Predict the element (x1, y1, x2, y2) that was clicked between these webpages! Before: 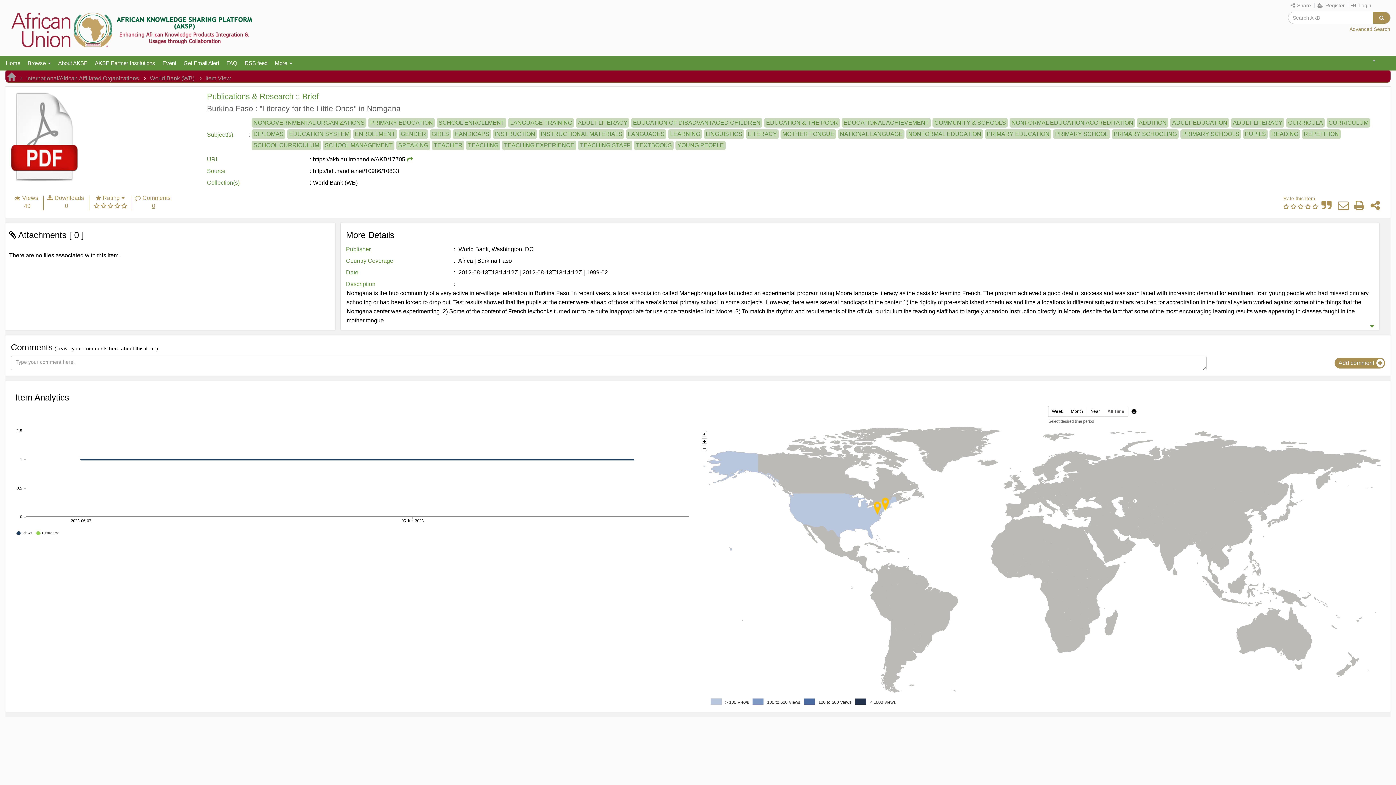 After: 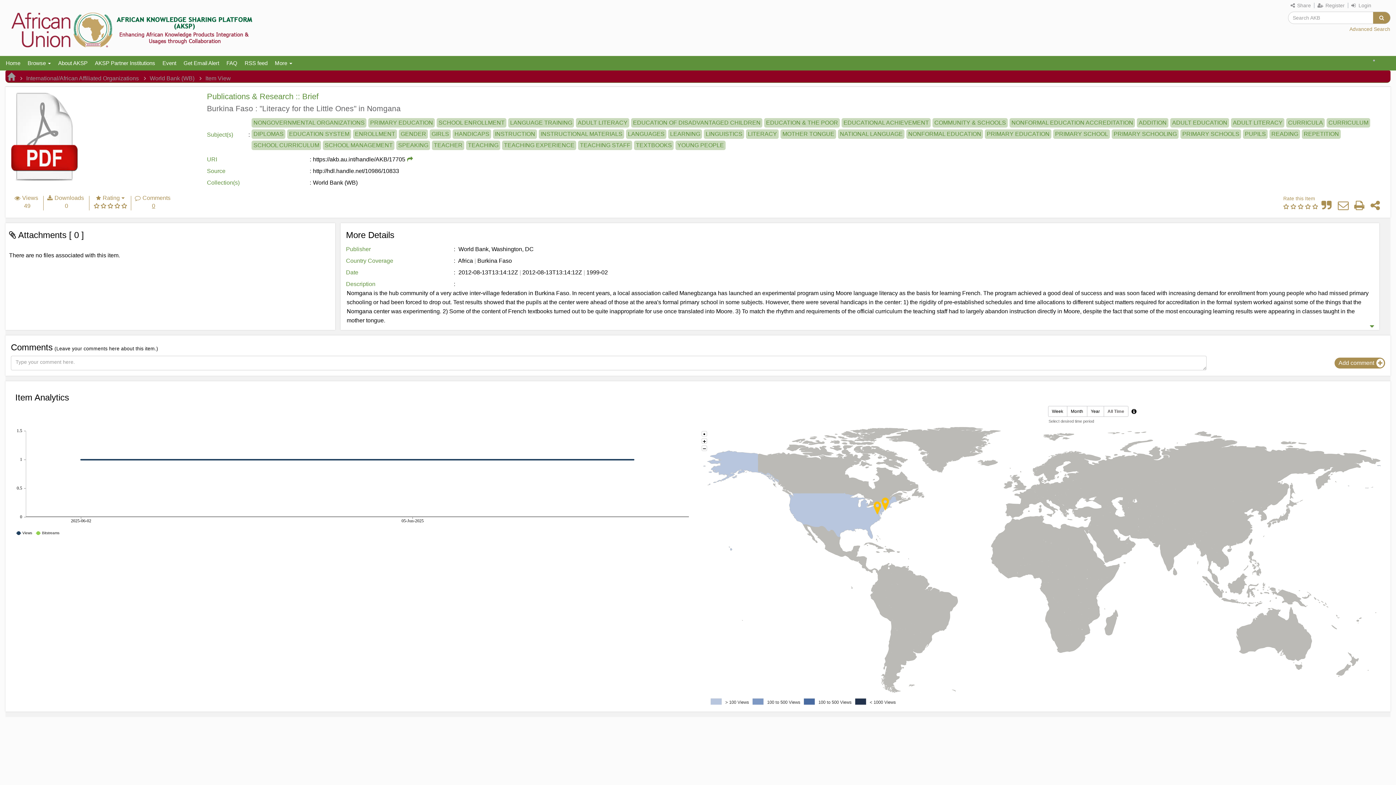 Action: label: Get Email Alert bbox: (180, 57, 222, 68)